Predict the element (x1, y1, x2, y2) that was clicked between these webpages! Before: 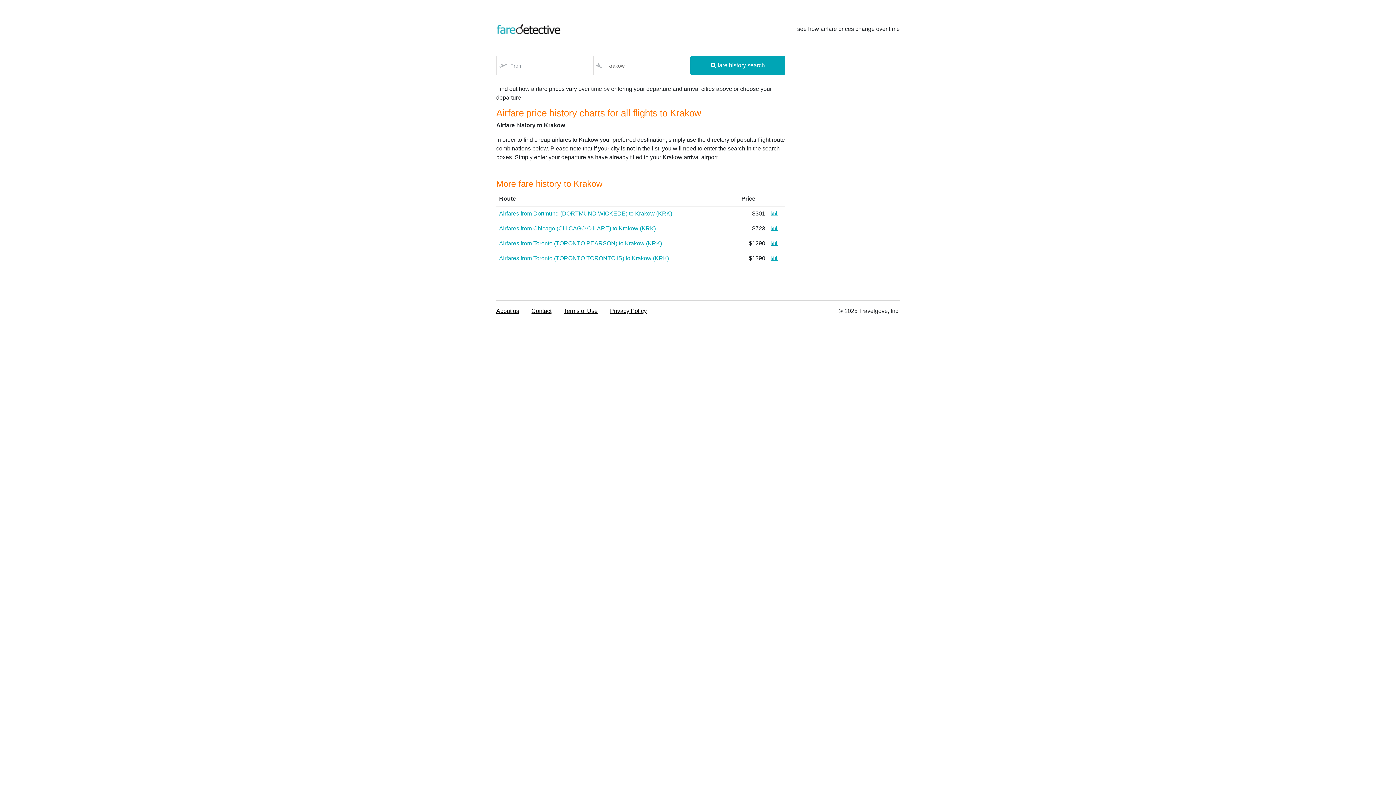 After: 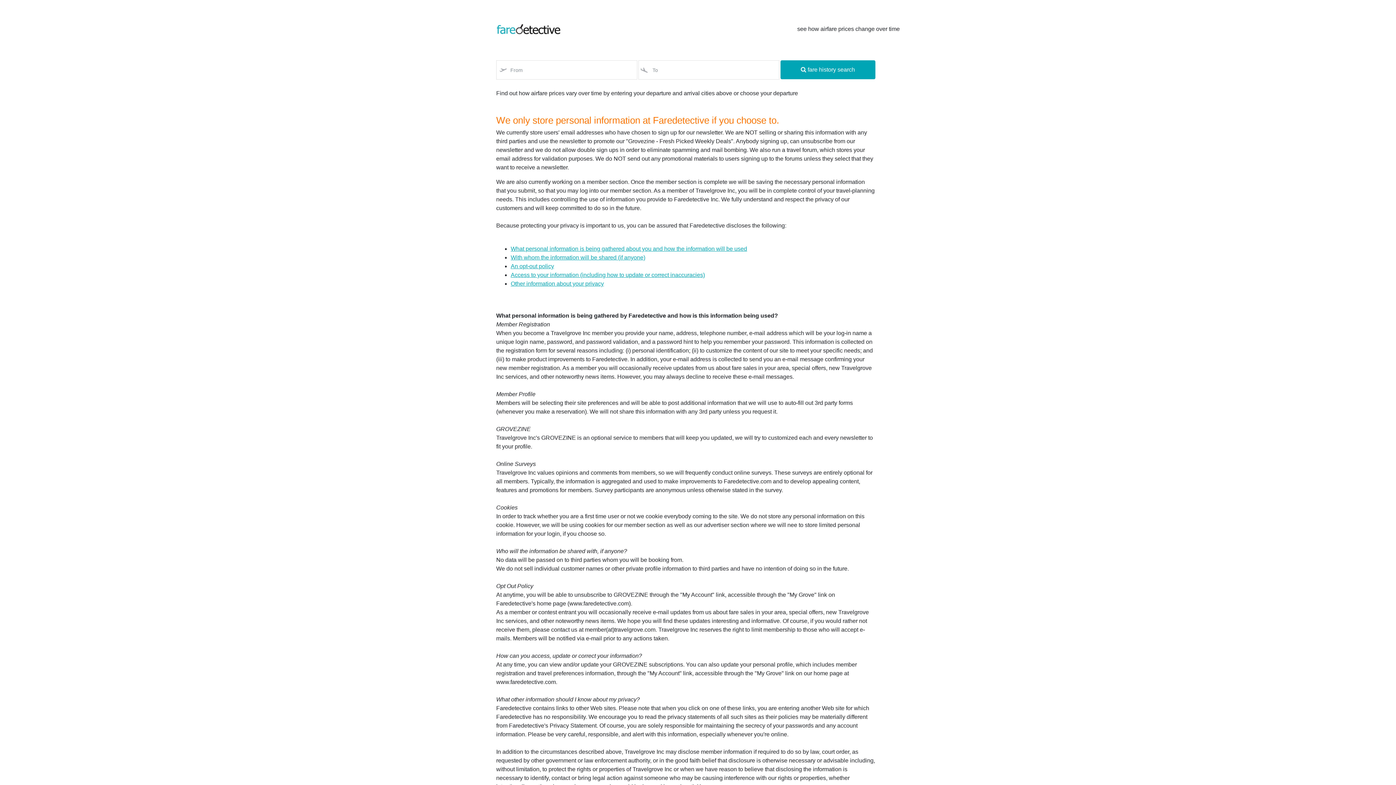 Action: label: Privacy Policy bbox: (610, 308, 646, 314)